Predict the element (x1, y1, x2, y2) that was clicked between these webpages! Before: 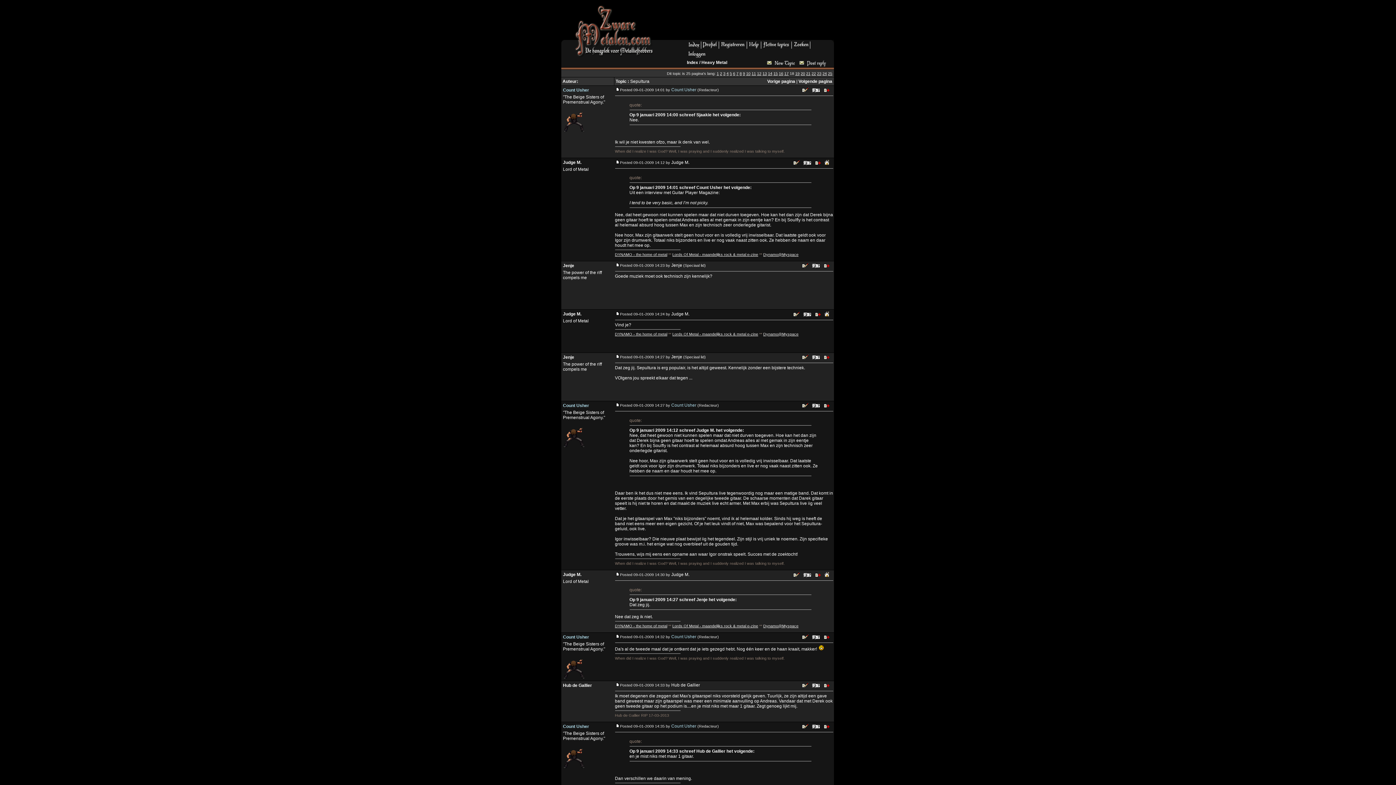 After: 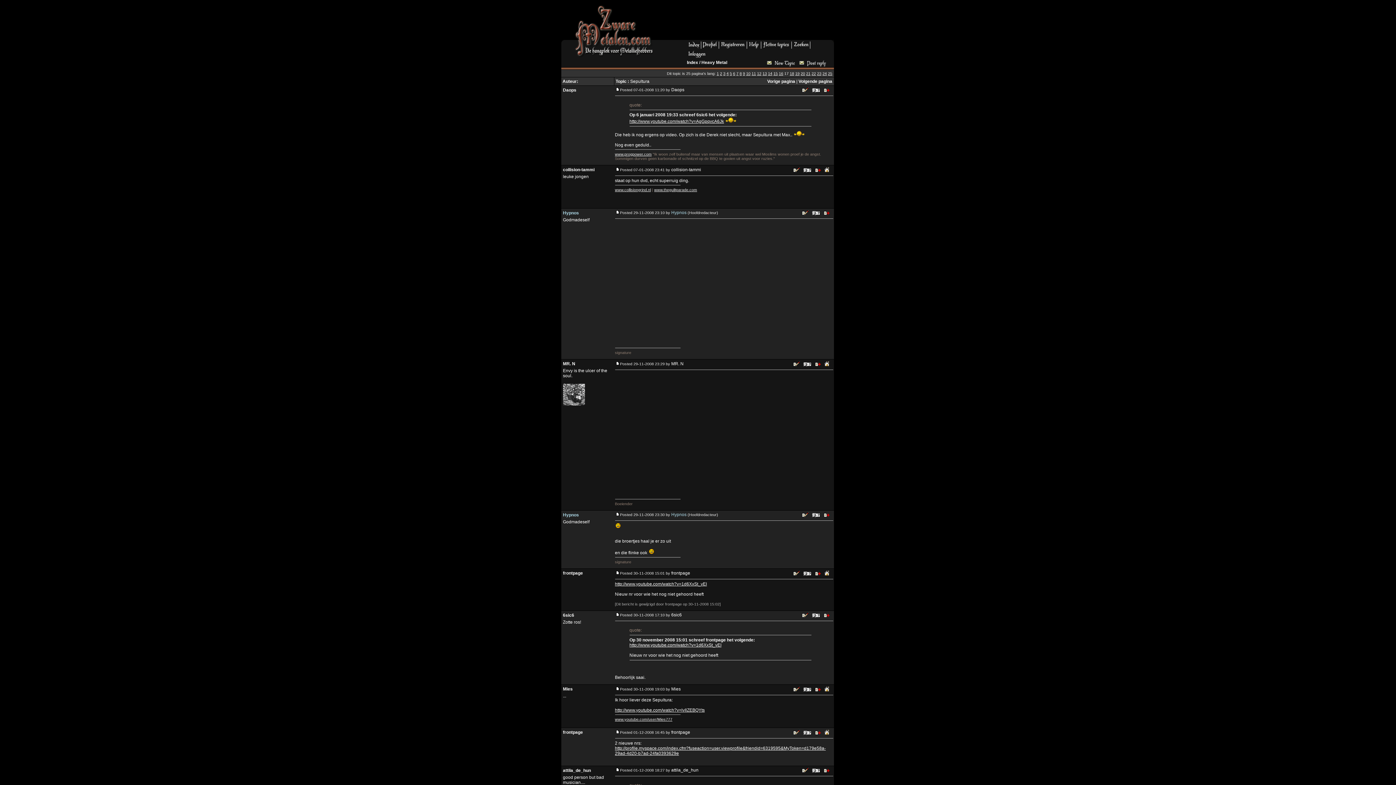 Action: label: Vorige pagina bbox: (767, 78, 795, 84)